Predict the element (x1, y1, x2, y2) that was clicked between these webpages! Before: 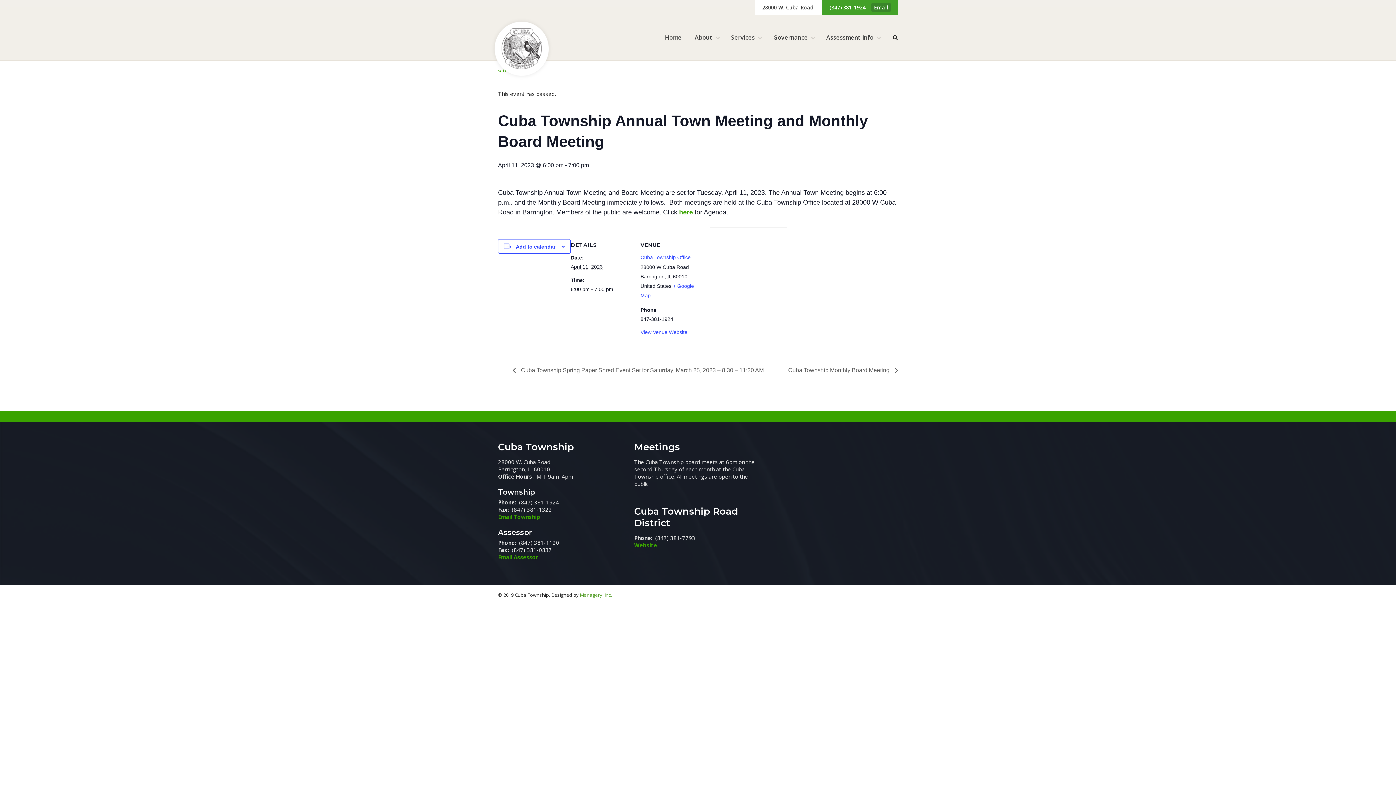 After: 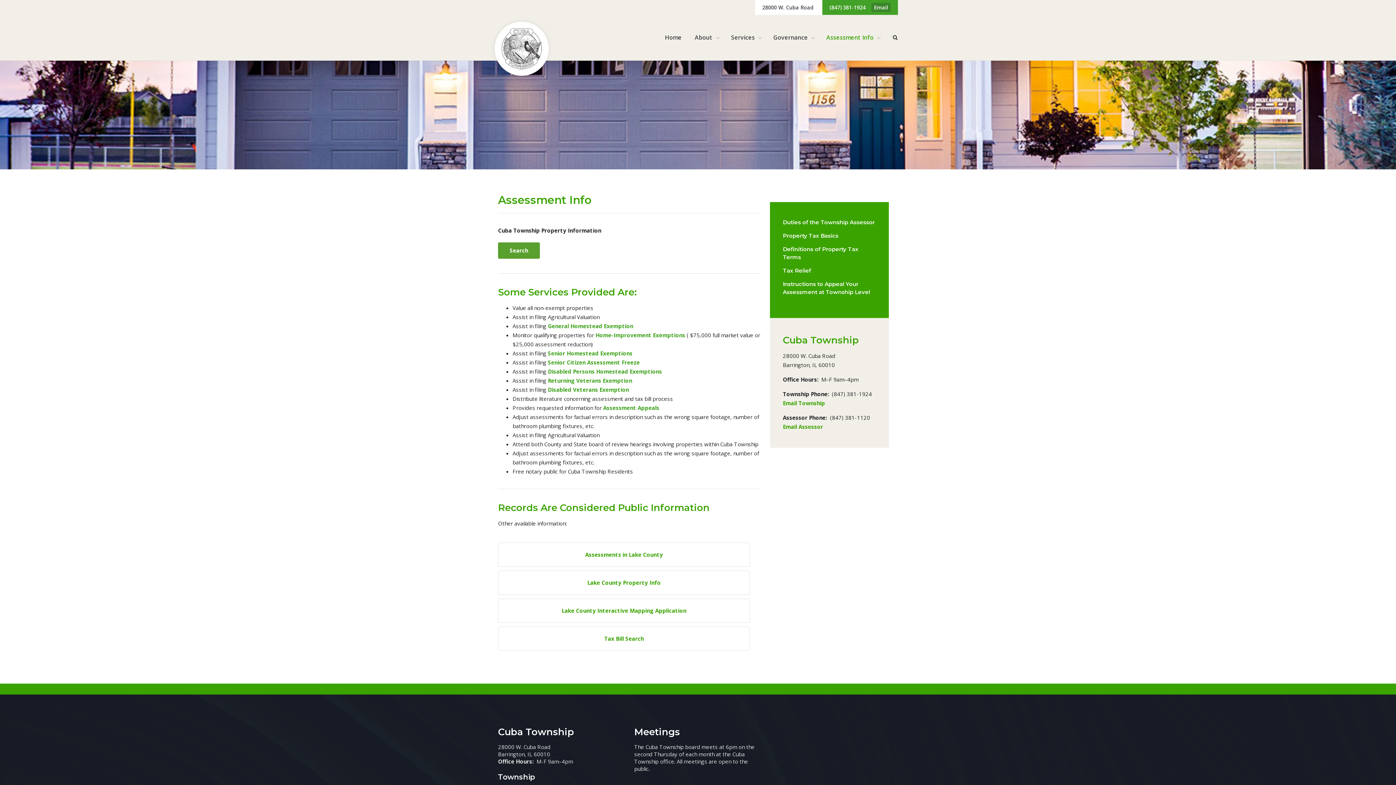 Action: label: Assessment Info bbox: (820, 28, 885, 46)